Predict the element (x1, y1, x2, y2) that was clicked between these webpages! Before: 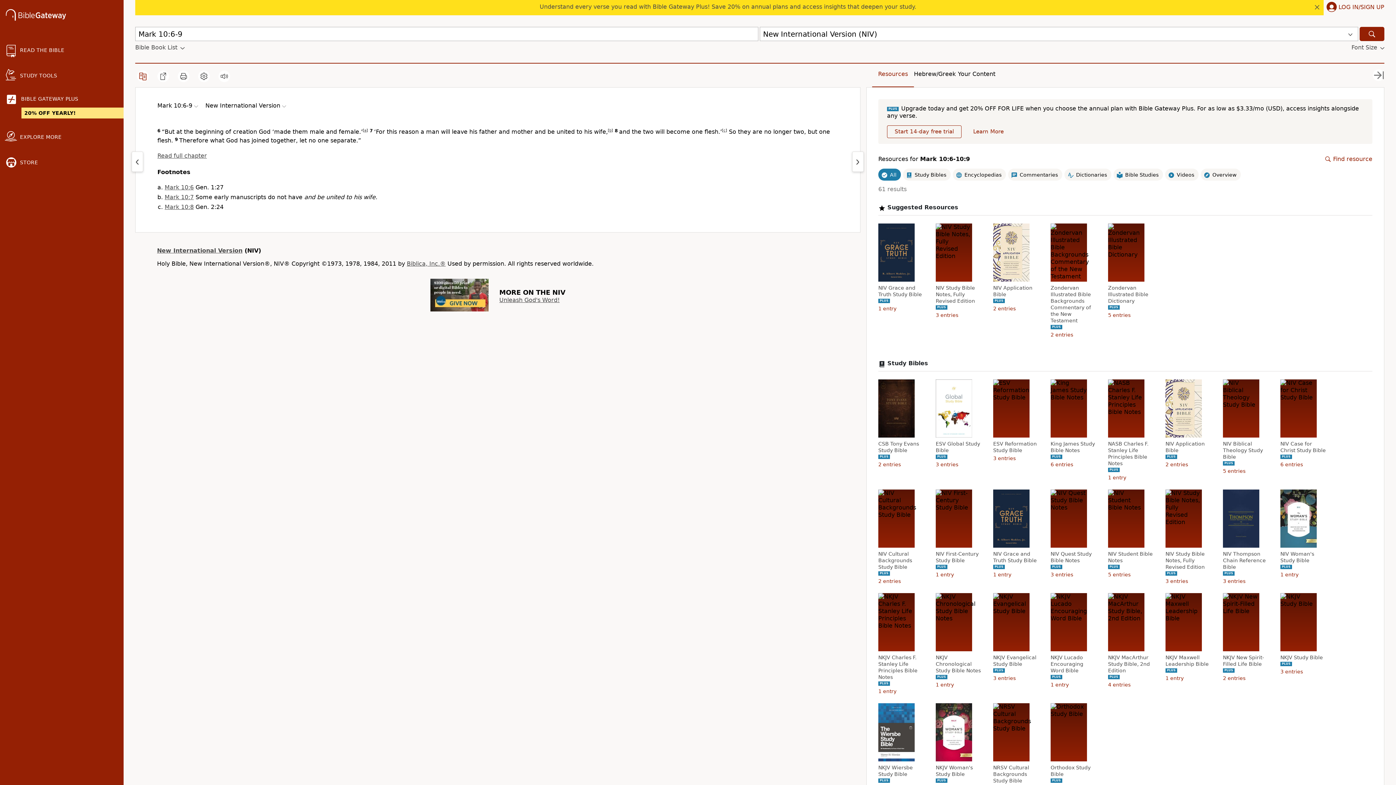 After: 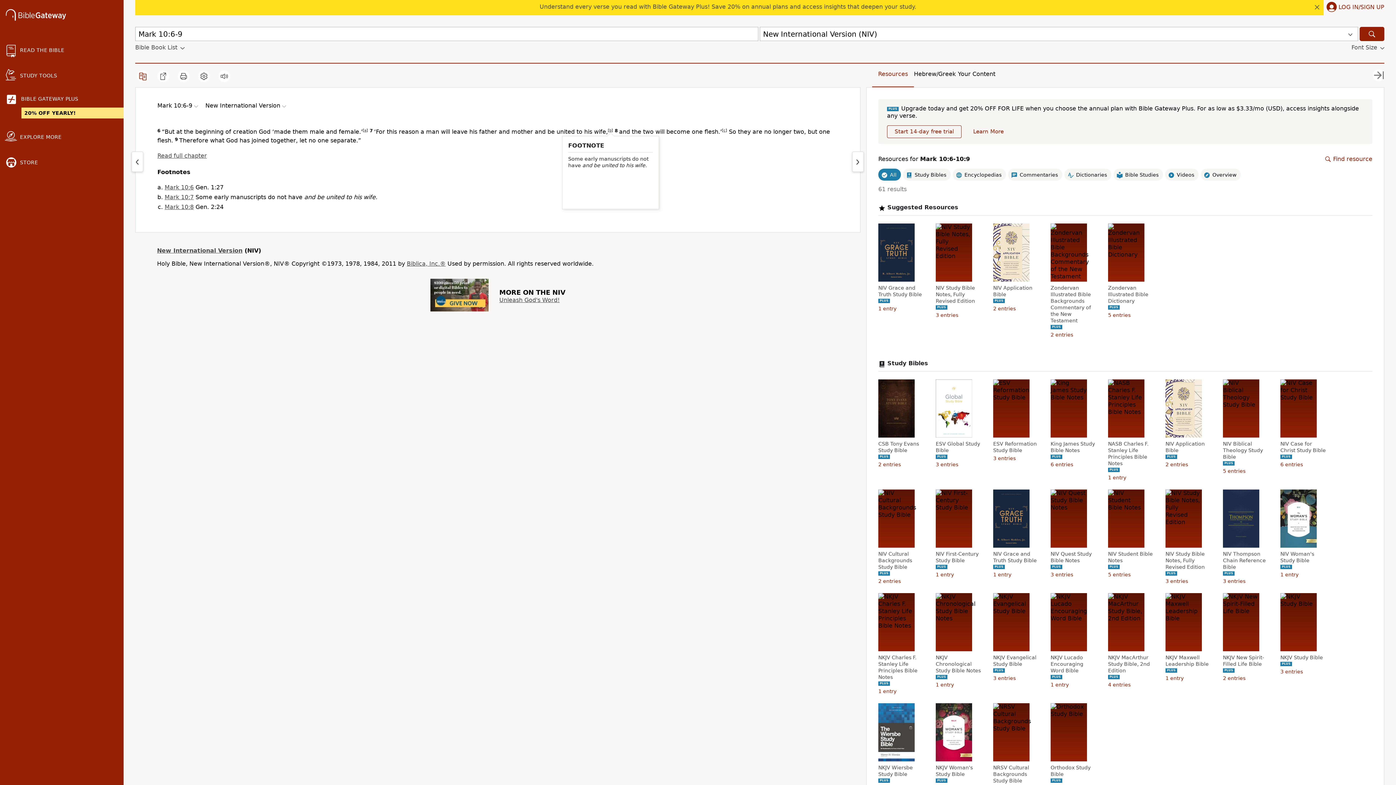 Action: bbox: (609, 128, 611, 132) label: b